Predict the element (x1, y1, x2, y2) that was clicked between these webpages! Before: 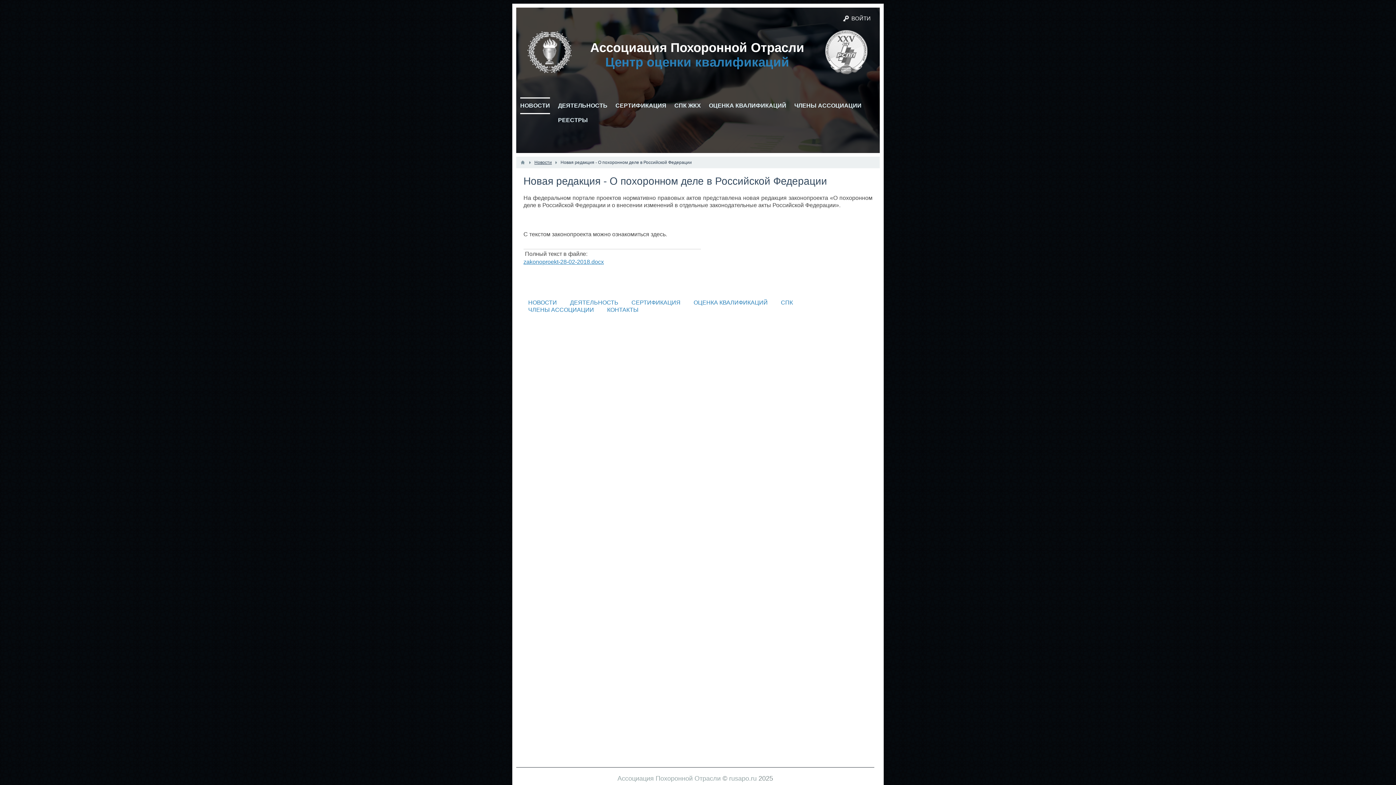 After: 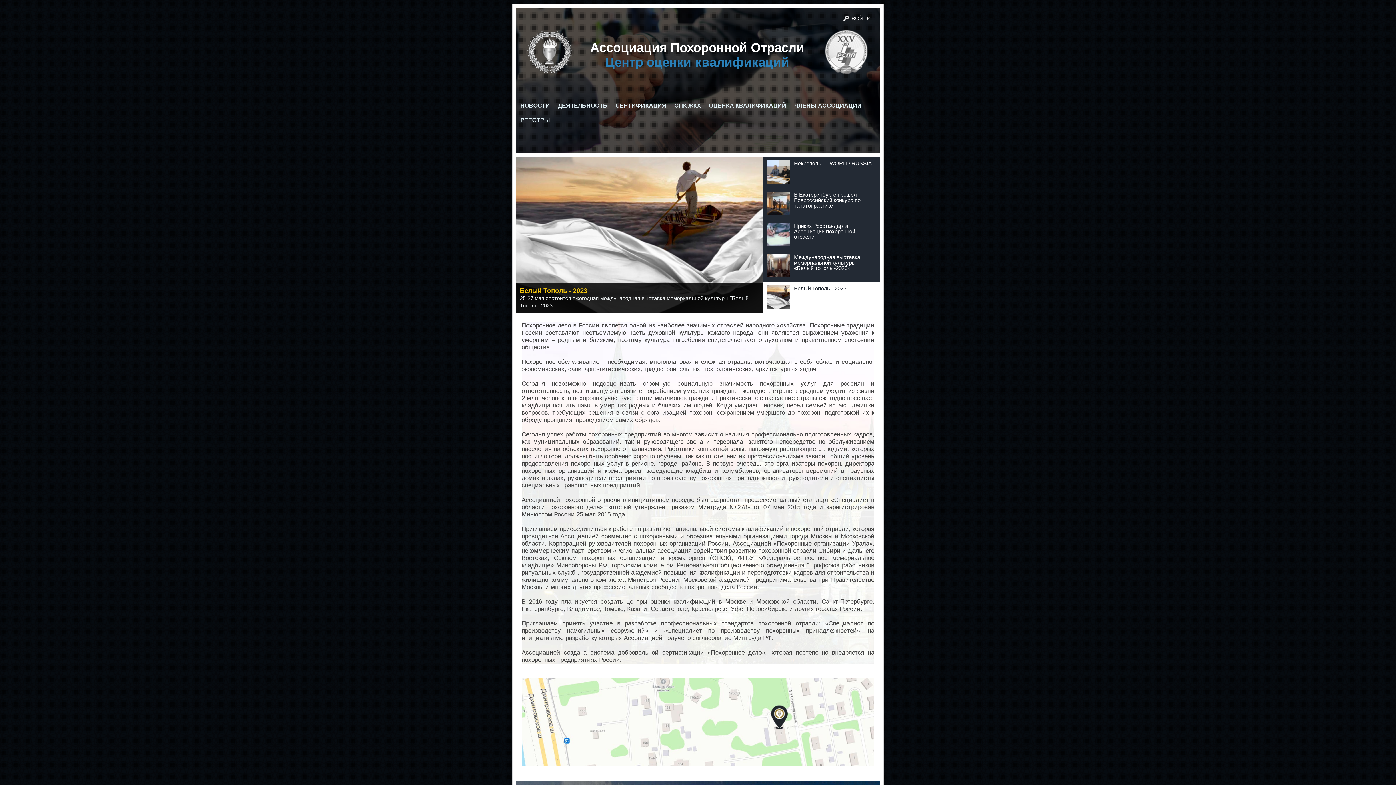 Action: label: ОЦЕНКА КВАЛИФИКАЦИЙ bbox: (709, 98, 786, 113)